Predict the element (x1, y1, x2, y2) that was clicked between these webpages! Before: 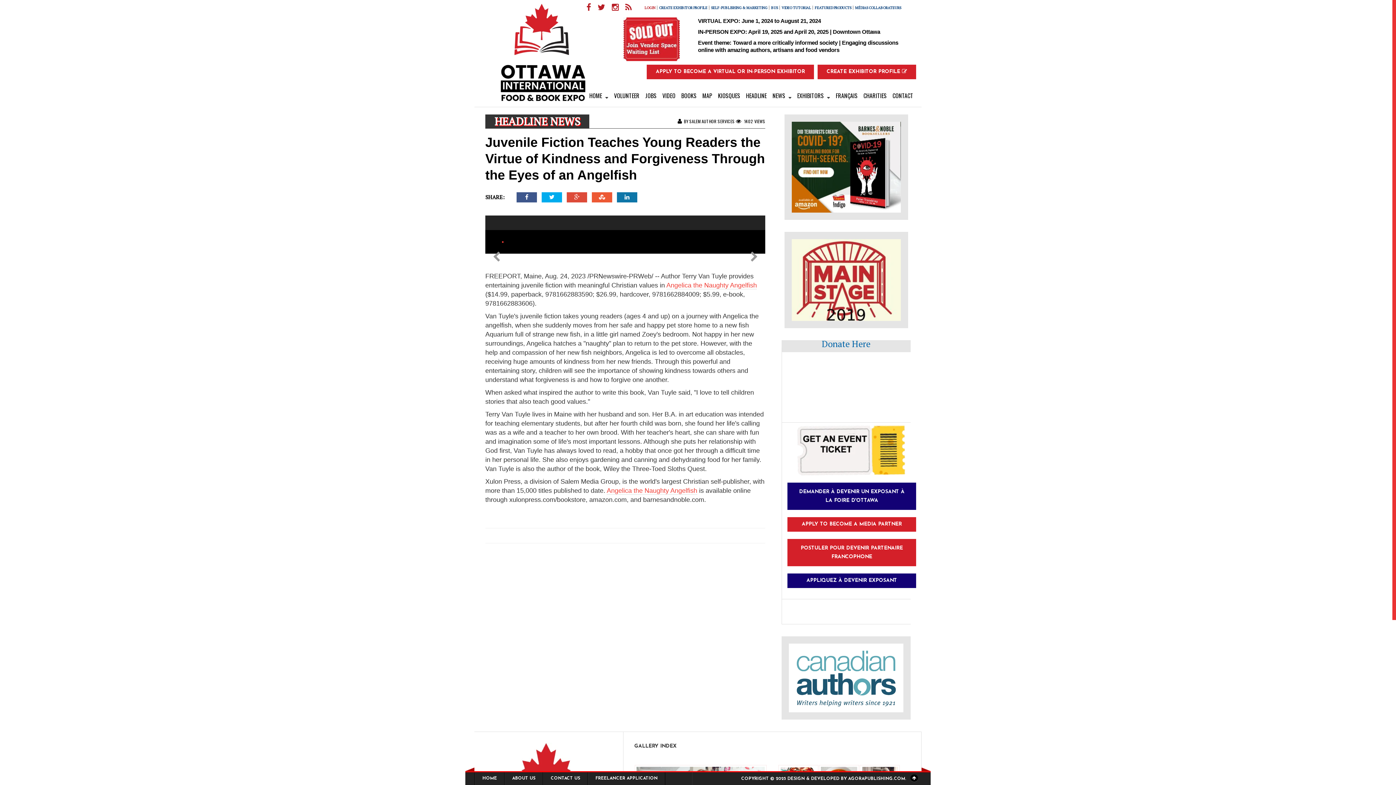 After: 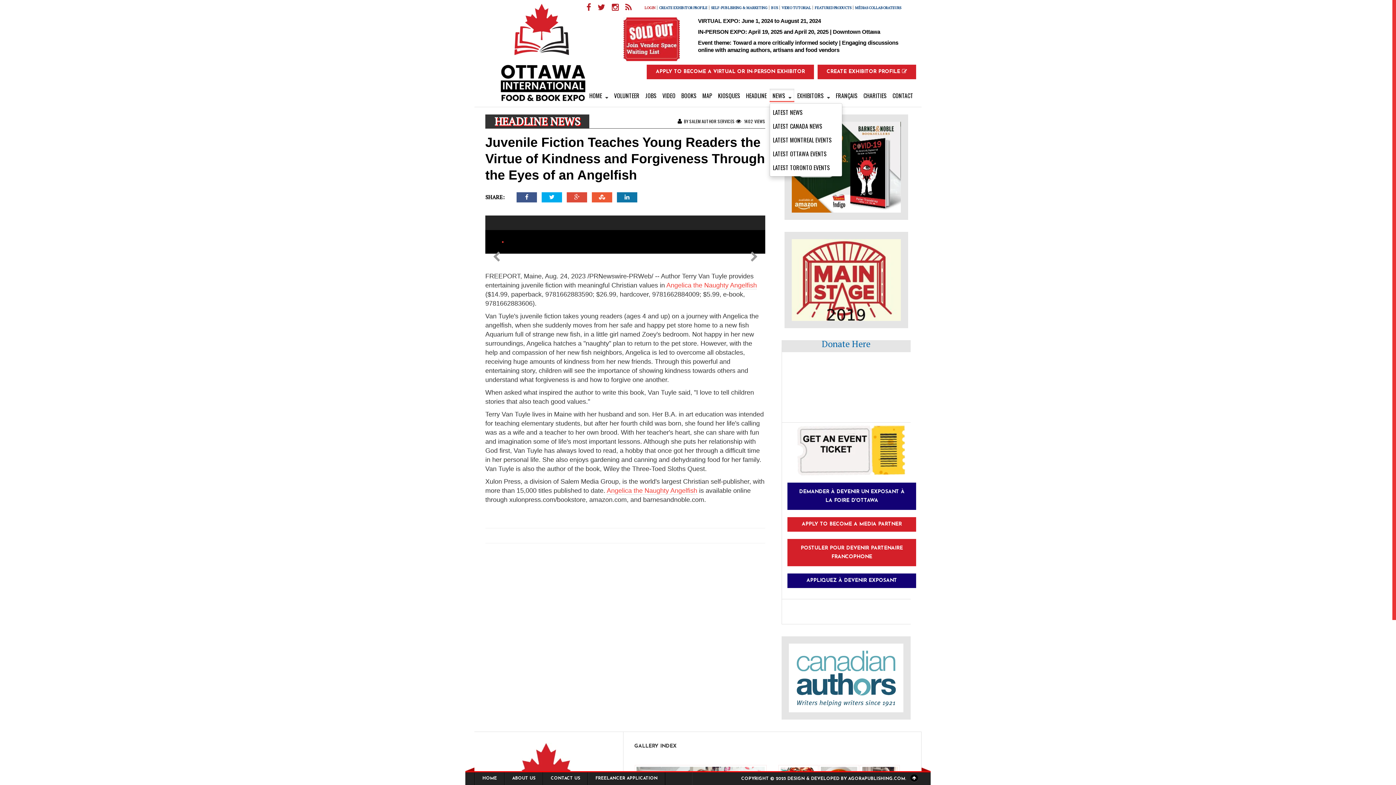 Action: bbox: (769, 88, 794, 102) label: NEWS